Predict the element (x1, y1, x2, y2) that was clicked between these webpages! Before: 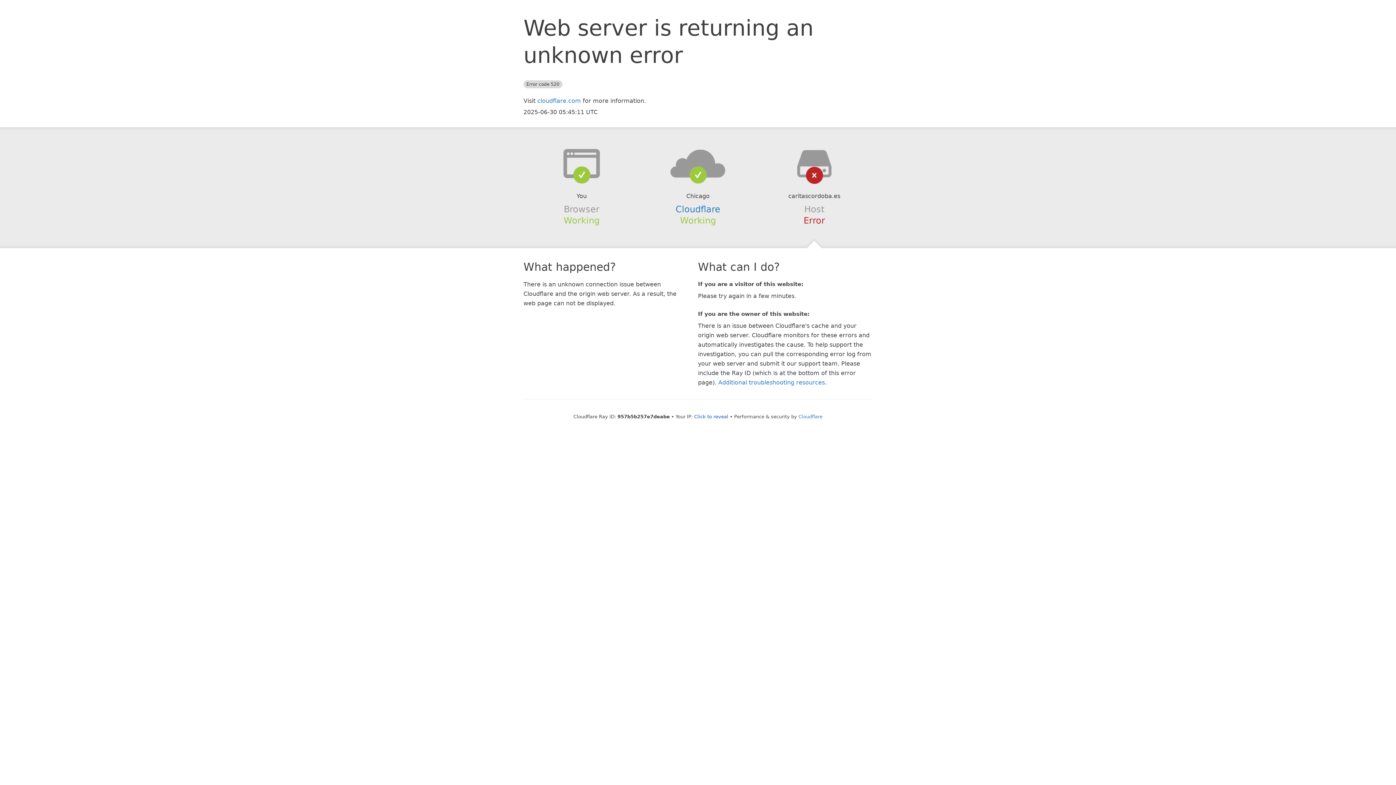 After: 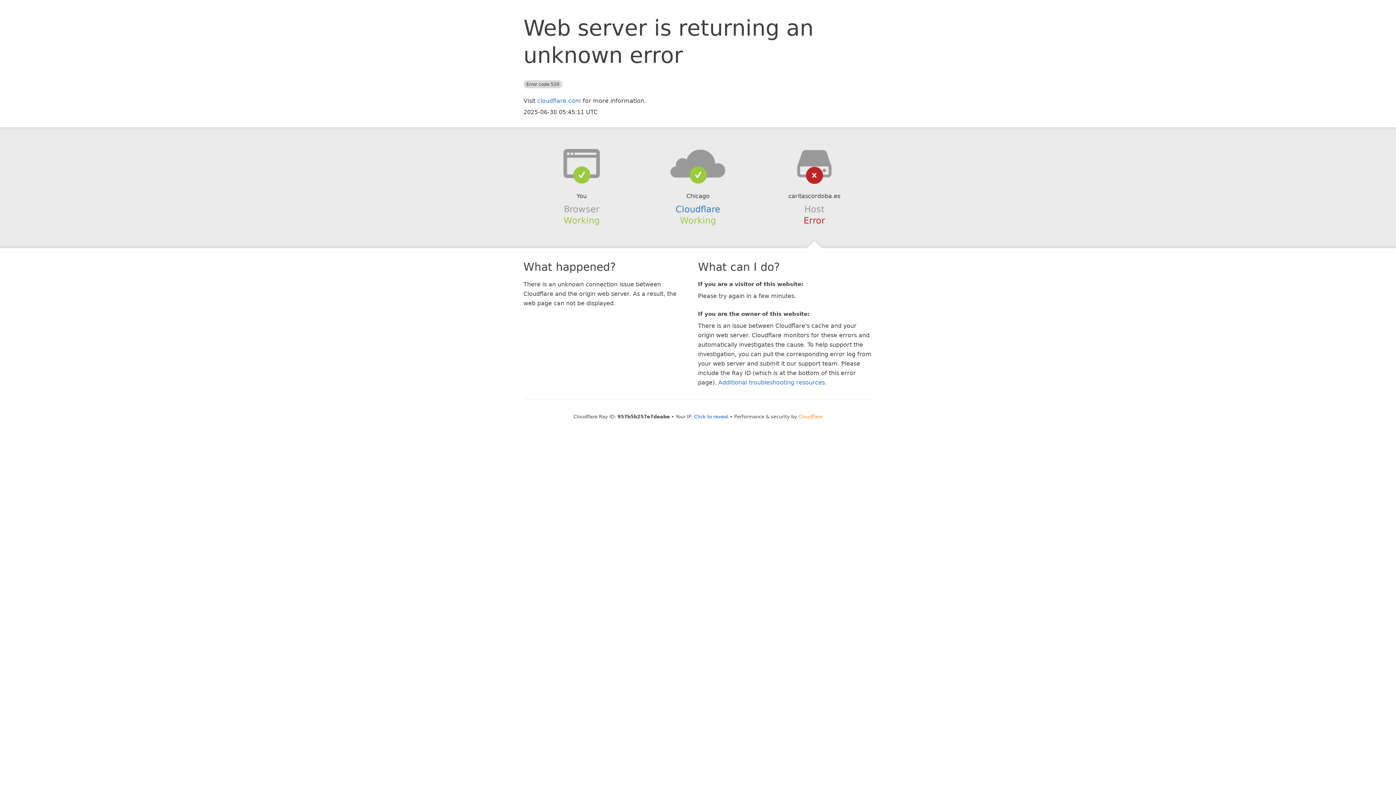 Action: bbox: (798, 414, 822, 419) label: Cloudflare